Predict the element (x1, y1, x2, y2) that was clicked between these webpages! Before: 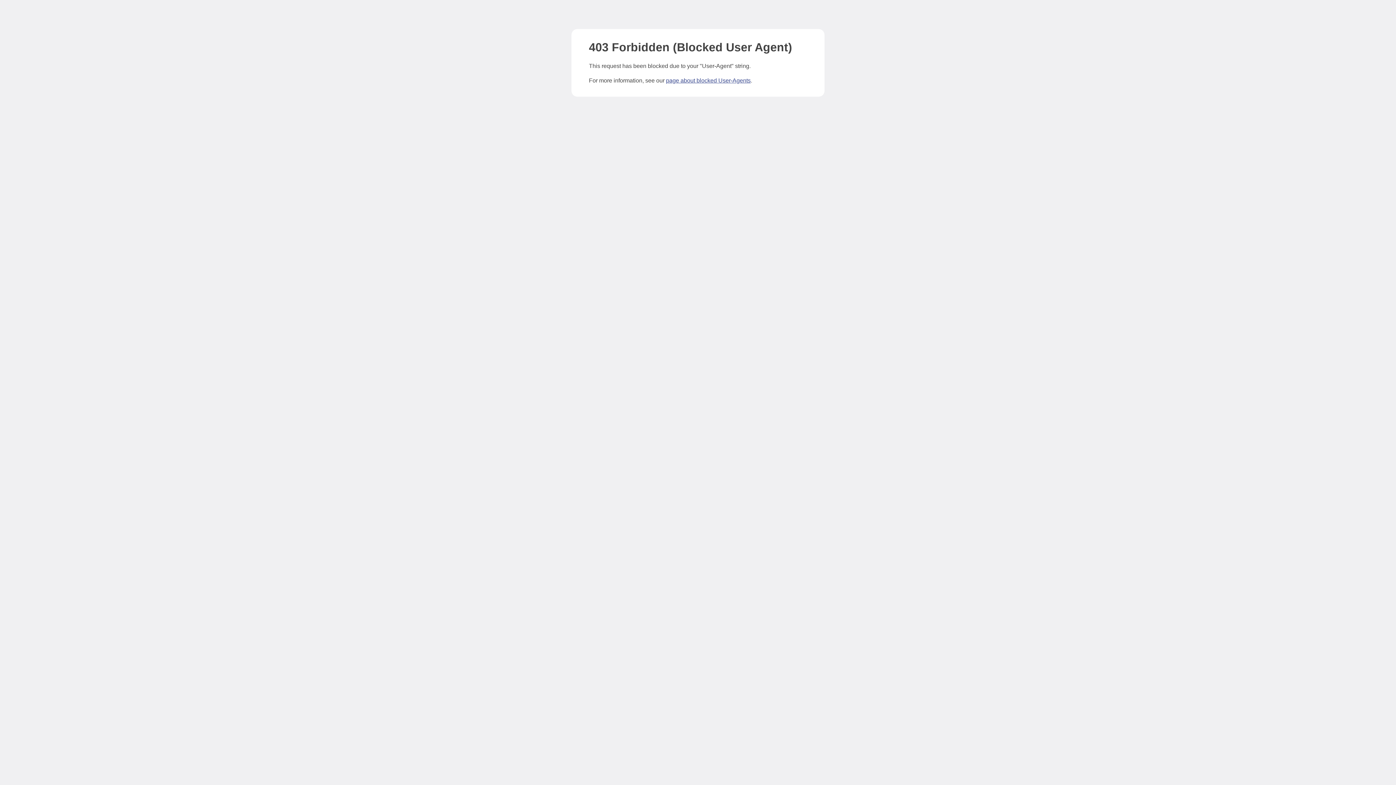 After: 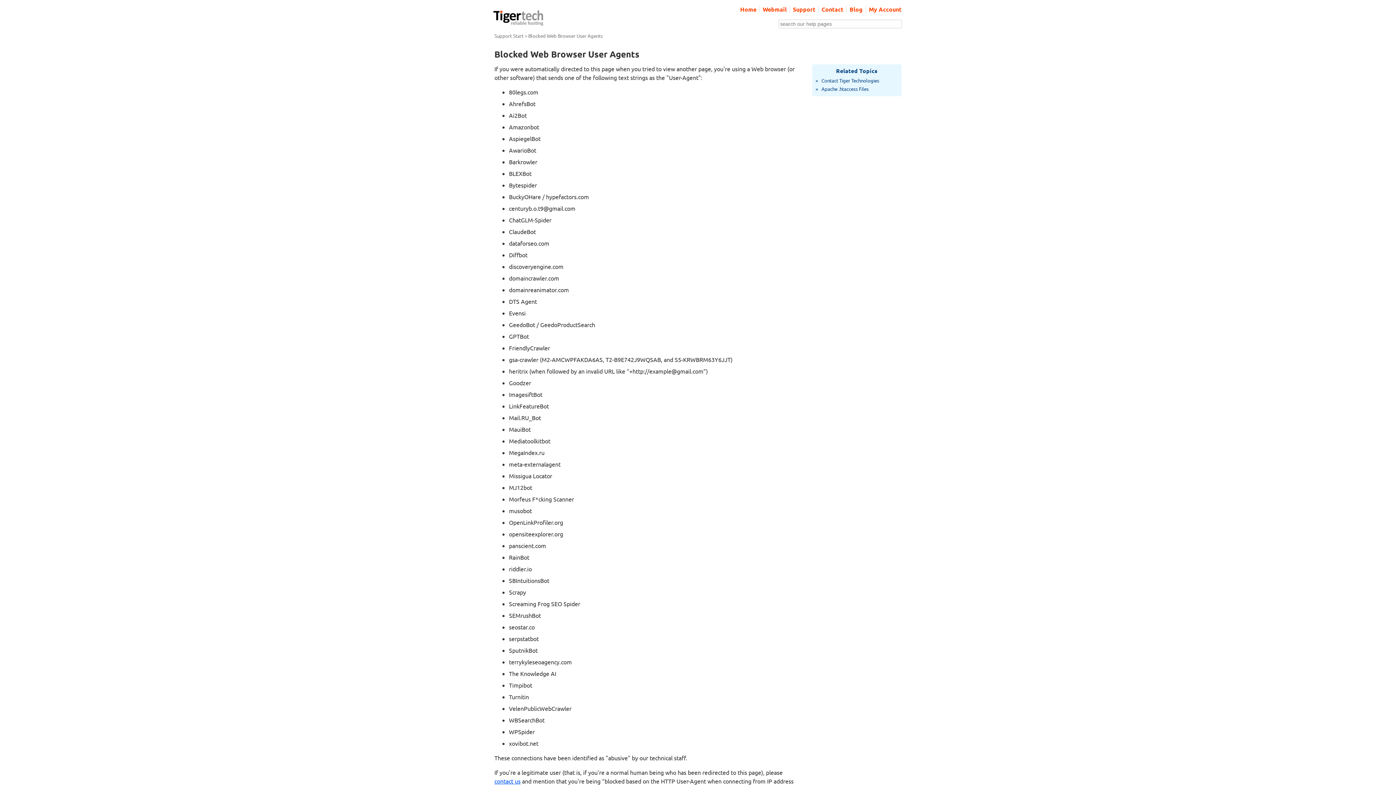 Action: label: page about blocked User-Agents bbox: (666, 77, 750, 83)